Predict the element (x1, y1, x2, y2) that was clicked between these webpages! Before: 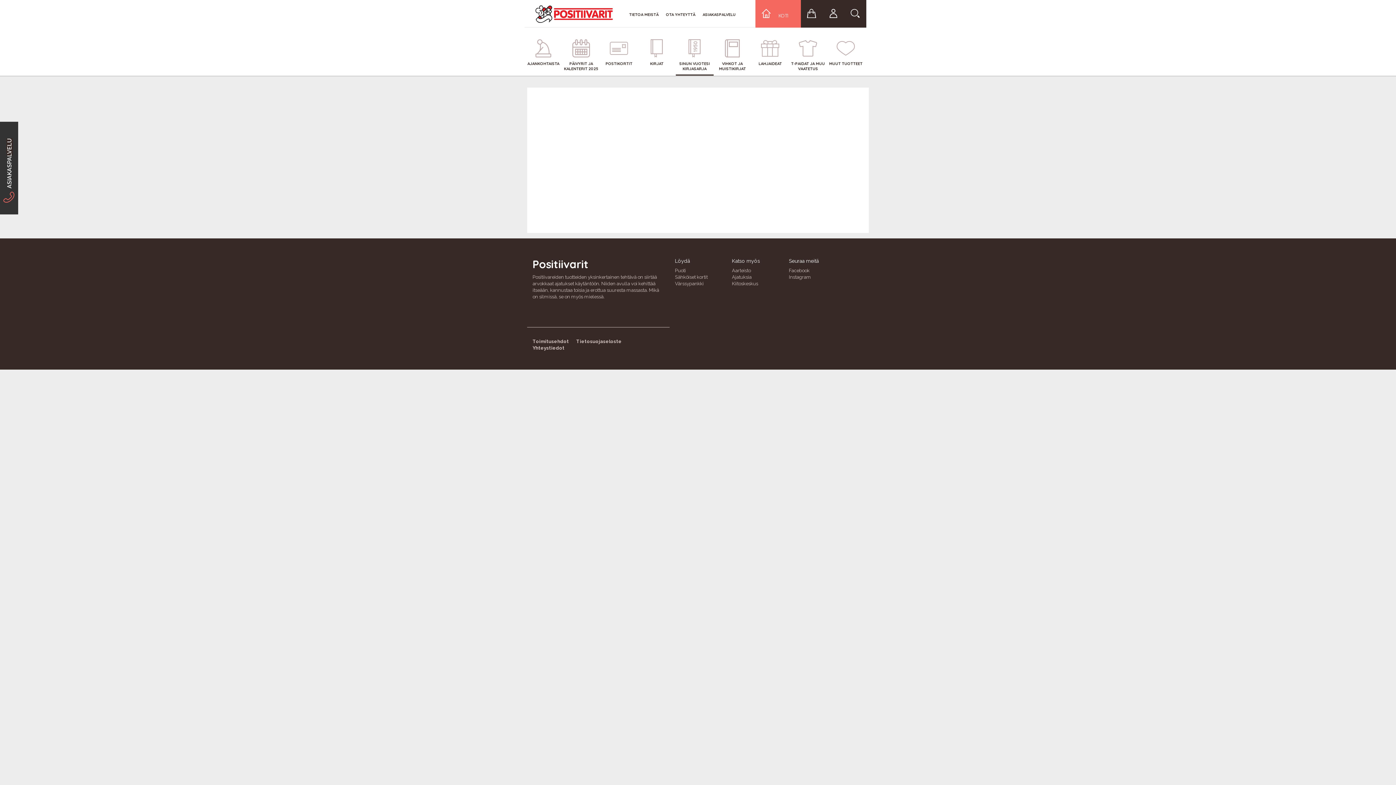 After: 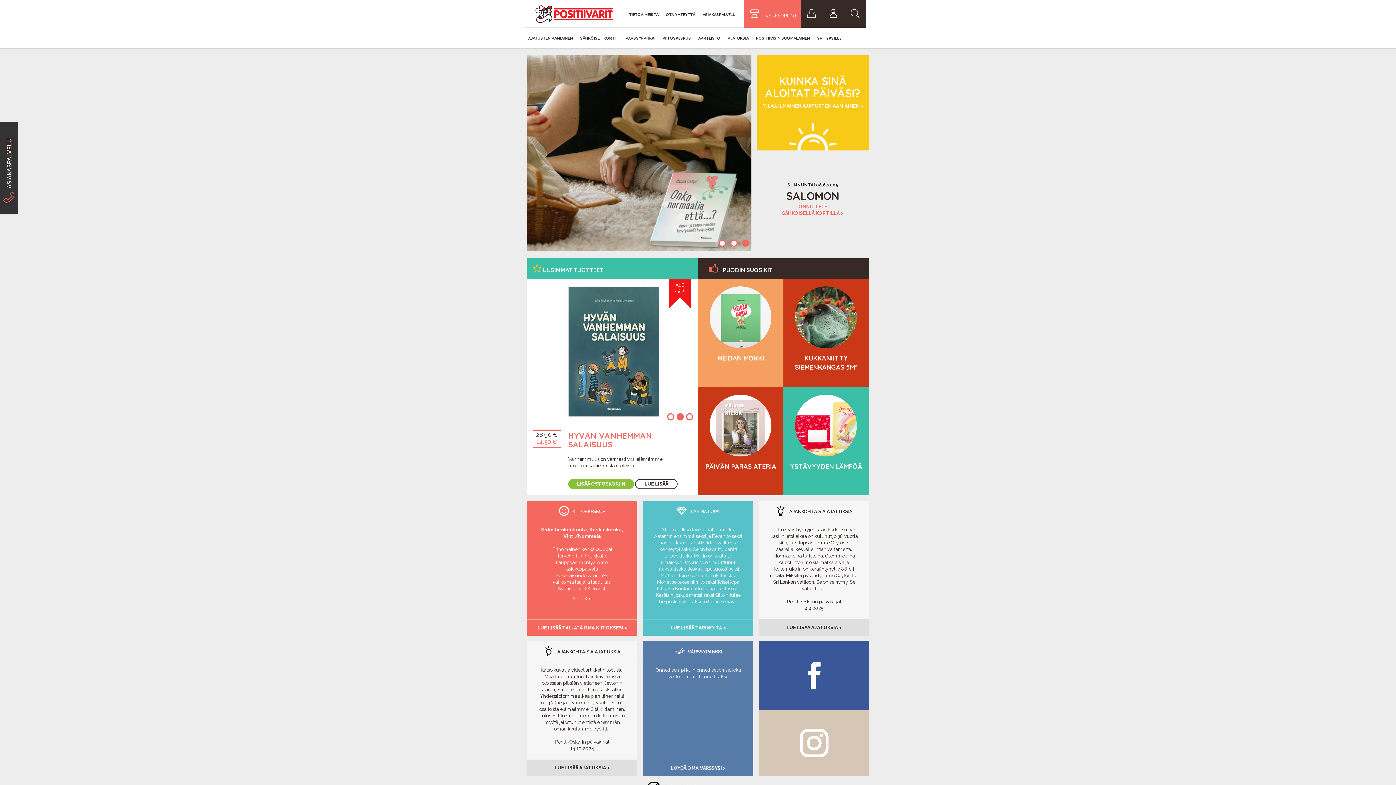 Action: label:  KOTI bbox: (755, 0, 800, 27)